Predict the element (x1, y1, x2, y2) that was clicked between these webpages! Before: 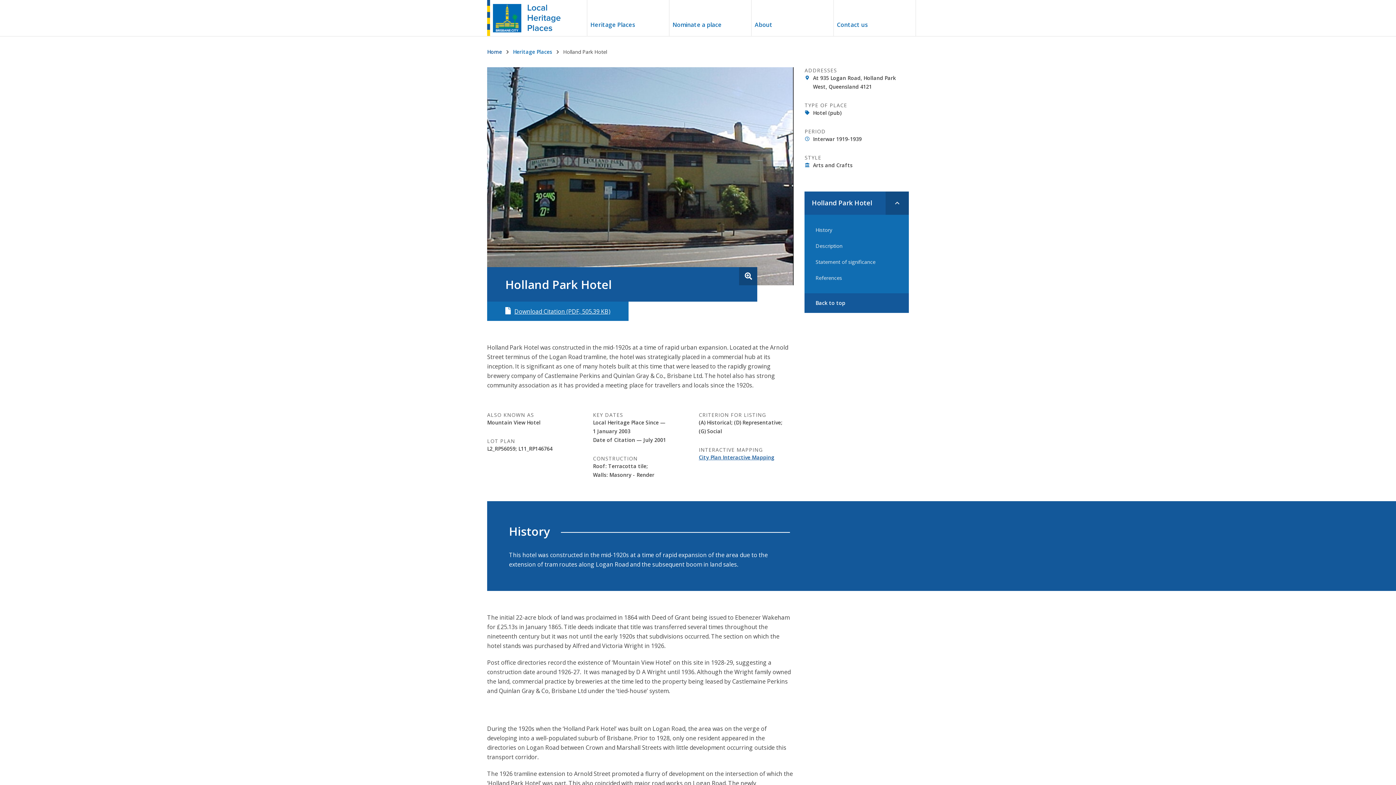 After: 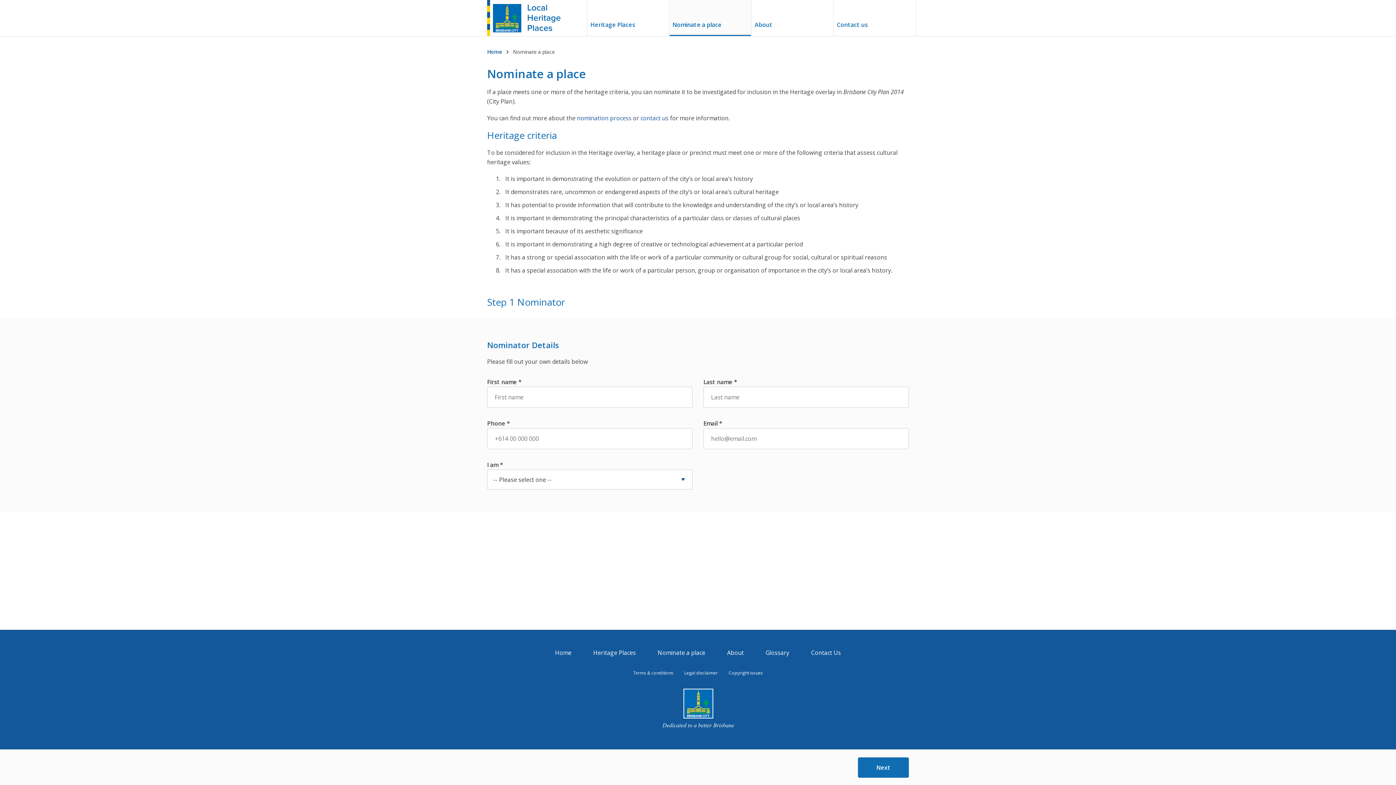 Action: label: Nominate a place bbox: (669, 21, 751, 36)